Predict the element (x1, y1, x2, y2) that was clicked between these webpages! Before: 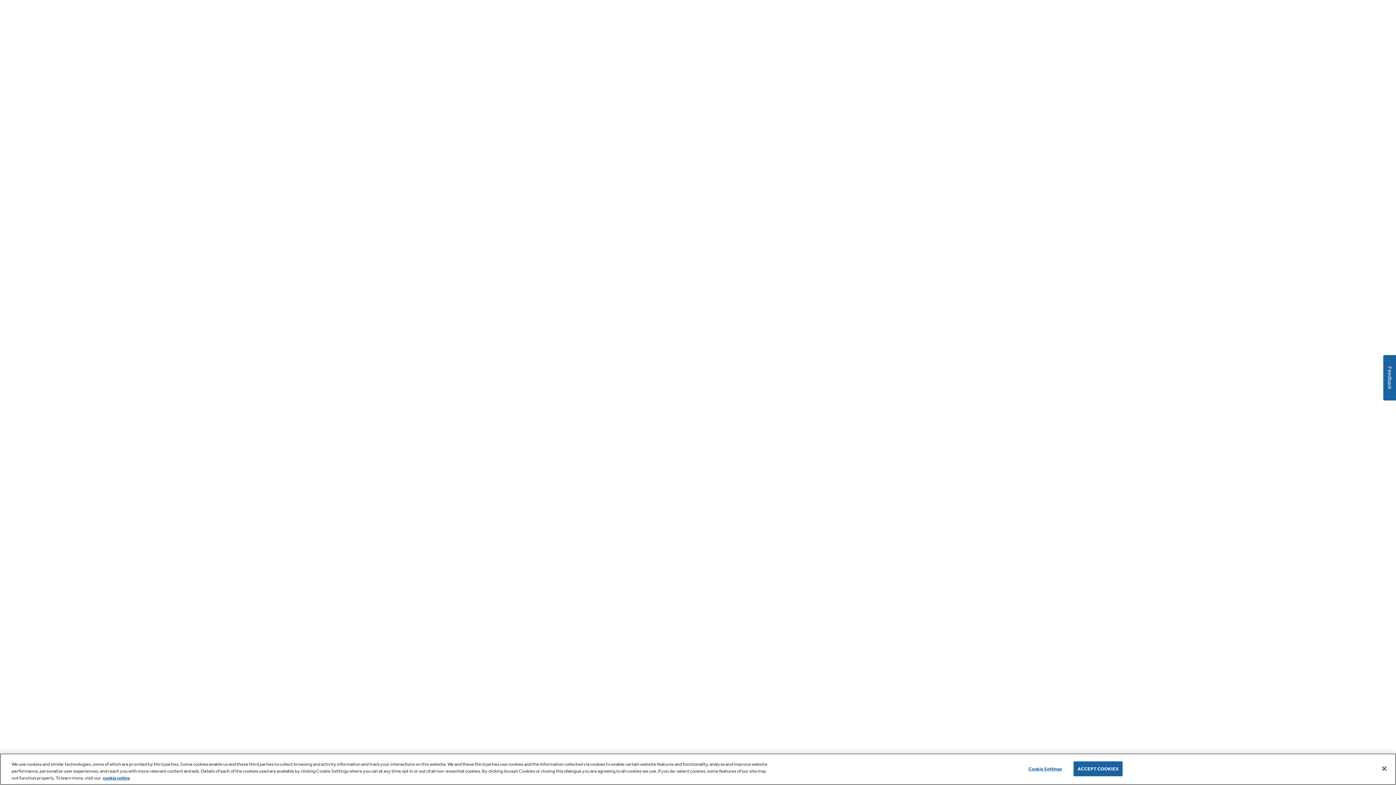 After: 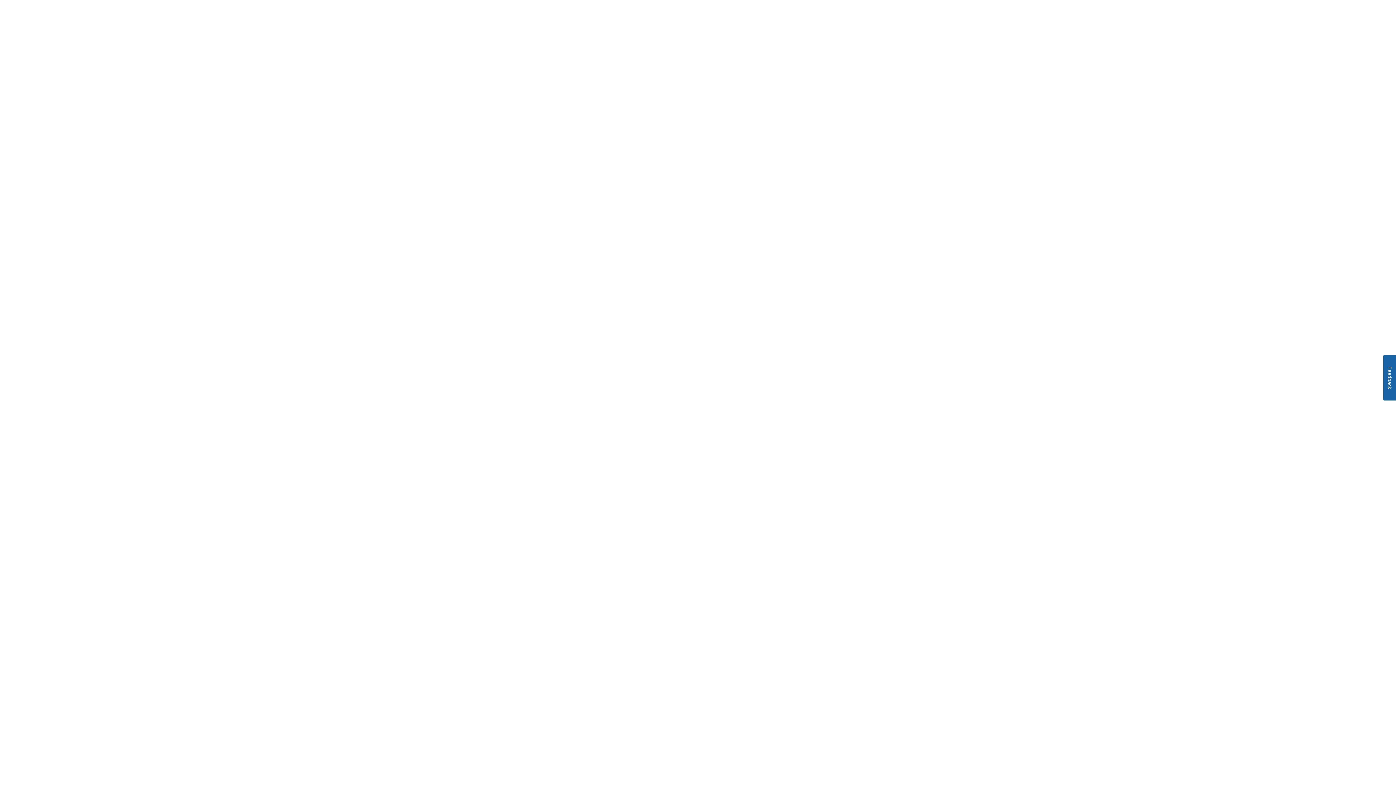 Action: bbox: (1376, 760, 1392, 776) label: Accept Cookies